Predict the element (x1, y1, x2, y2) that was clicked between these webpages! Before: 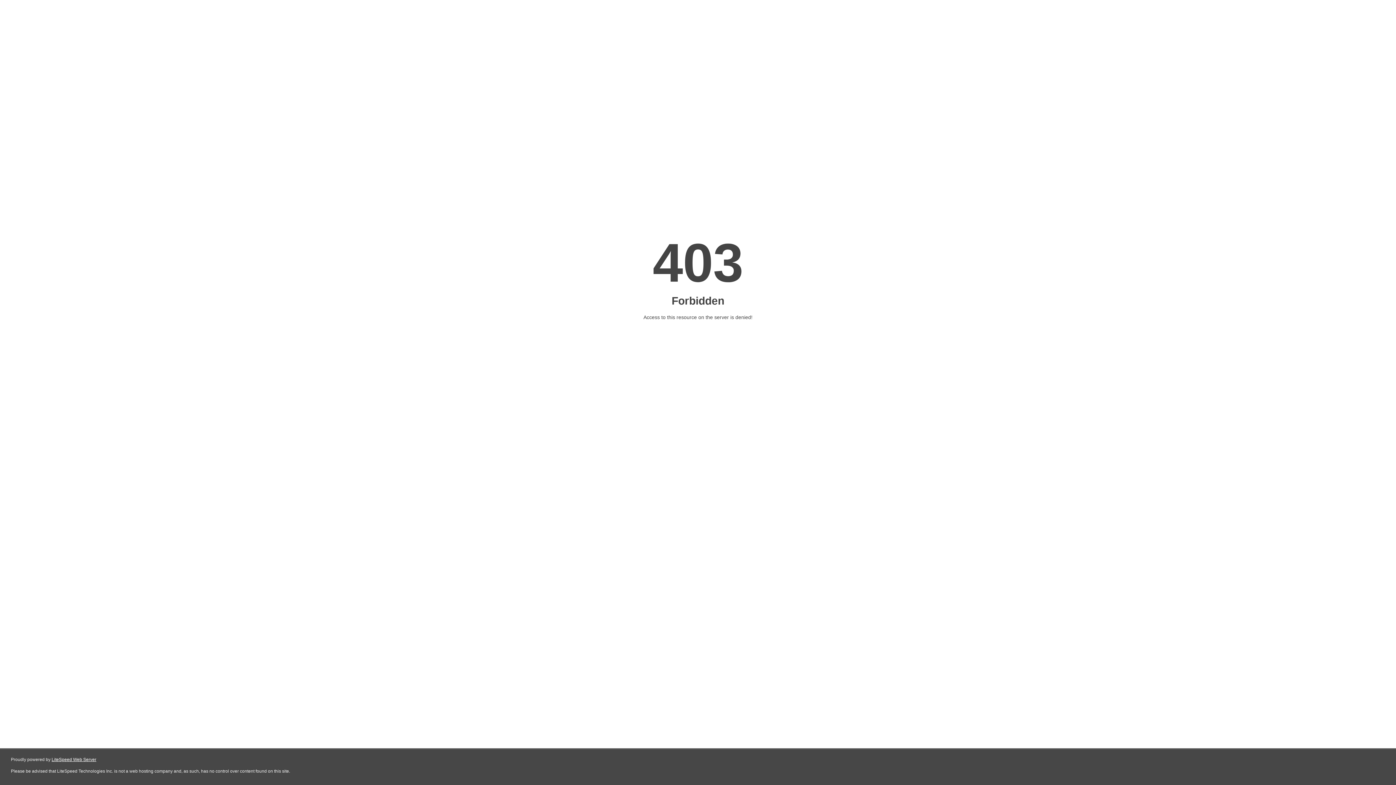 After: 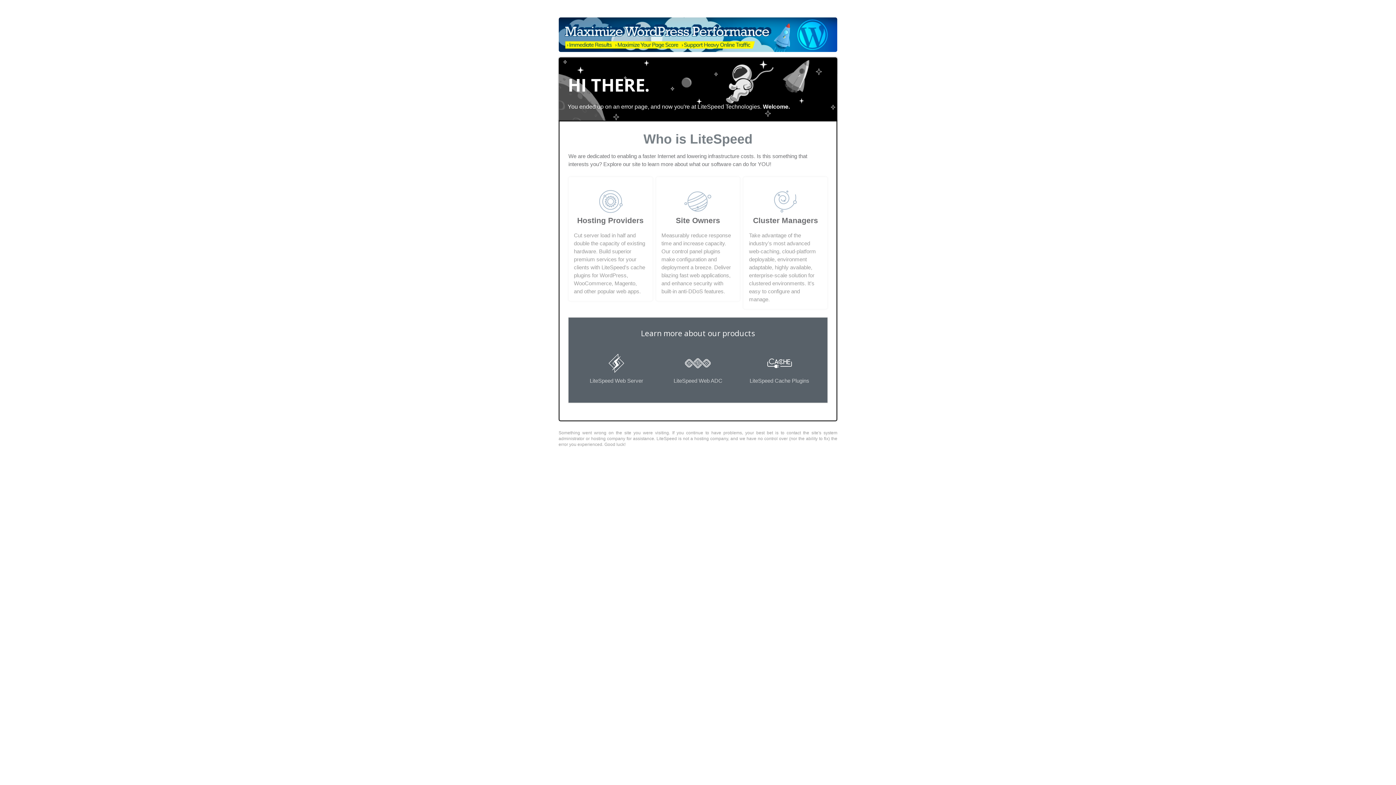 Action: label: LiteSpeed Web Server bbox: (51, 757, 96, 762)